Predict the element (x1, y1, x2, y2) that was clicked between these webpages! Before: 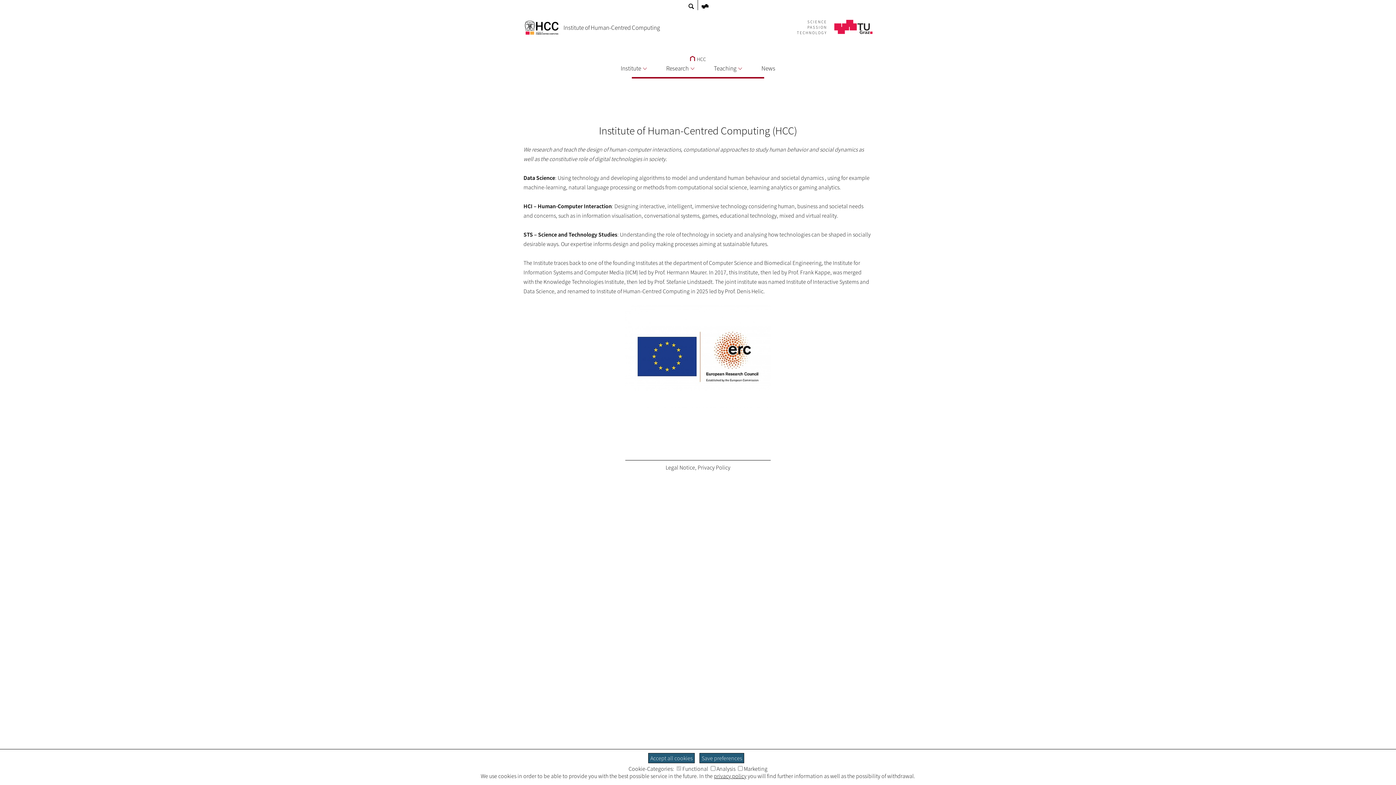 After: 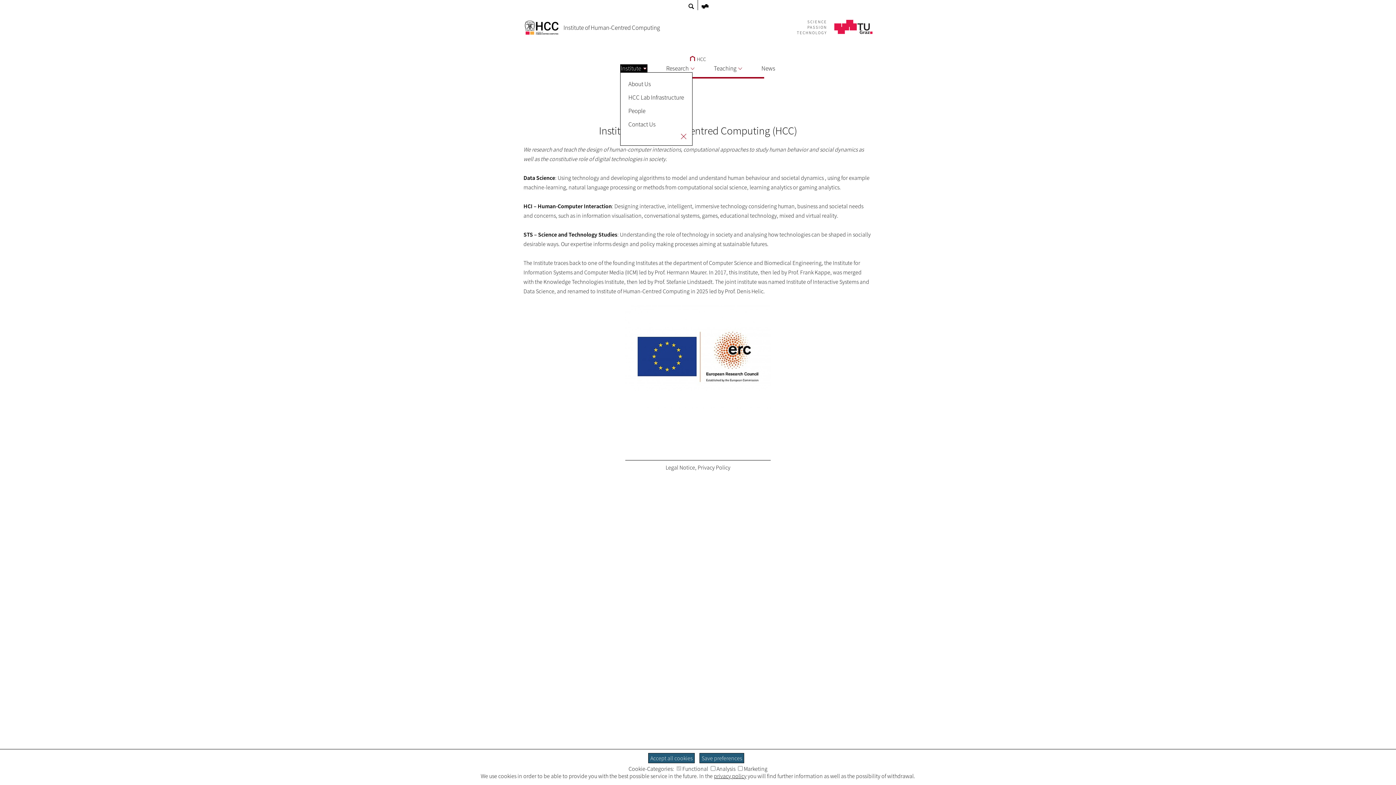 Action: label: Institute bbox: (620, 64, 647, 72)